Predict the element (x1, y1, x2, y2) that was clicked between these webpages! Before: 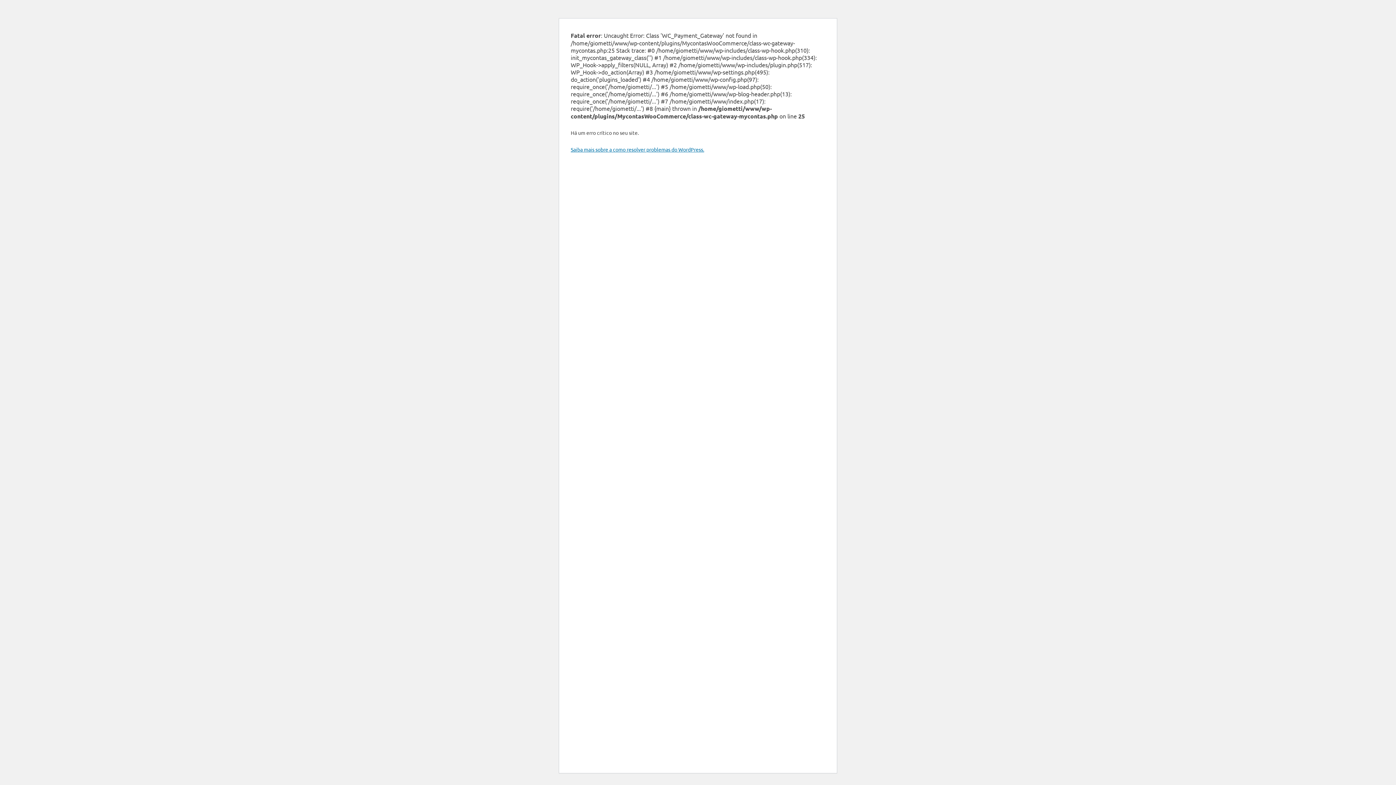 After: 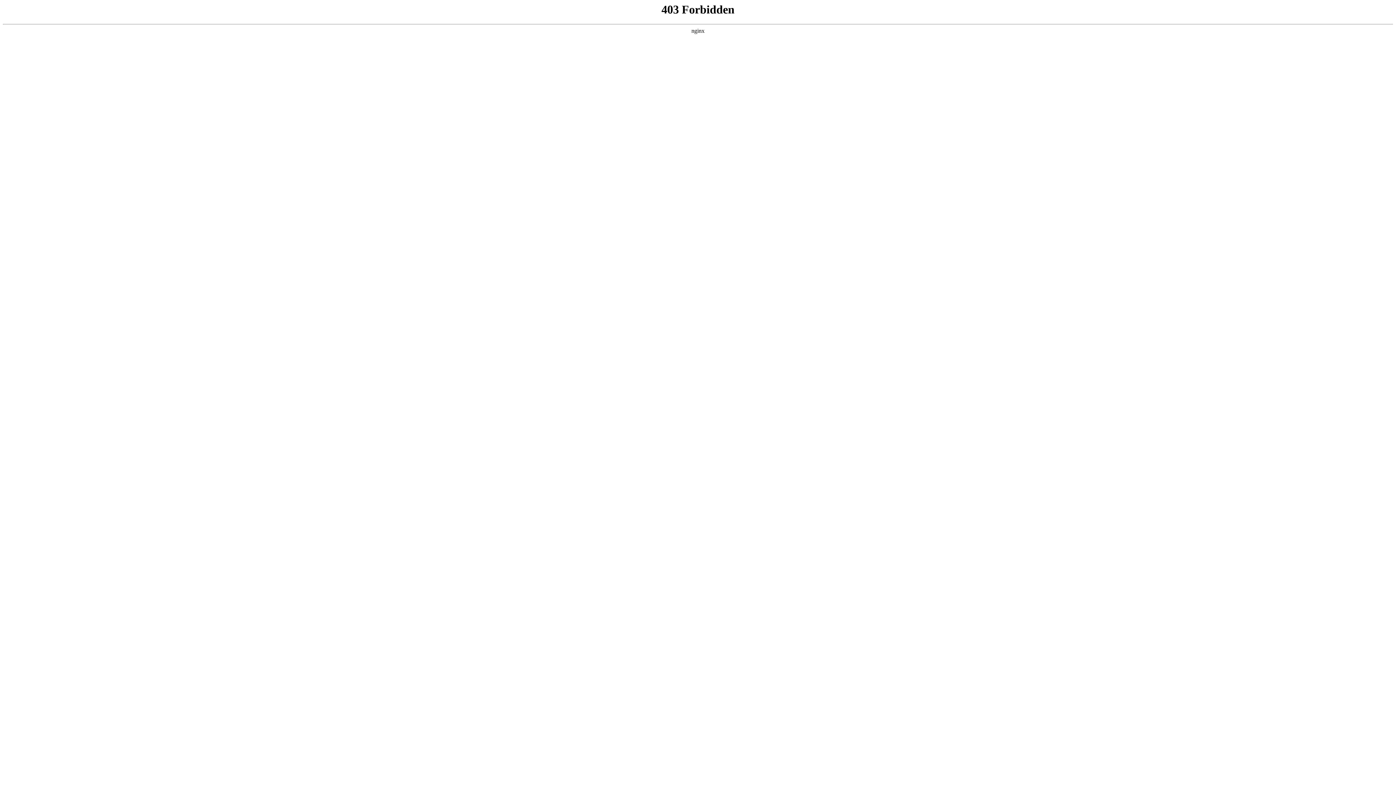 Action: label: Saiba mais sobre a como resolver problemas do WordPress. bbox: (570, 146, 704, 152)